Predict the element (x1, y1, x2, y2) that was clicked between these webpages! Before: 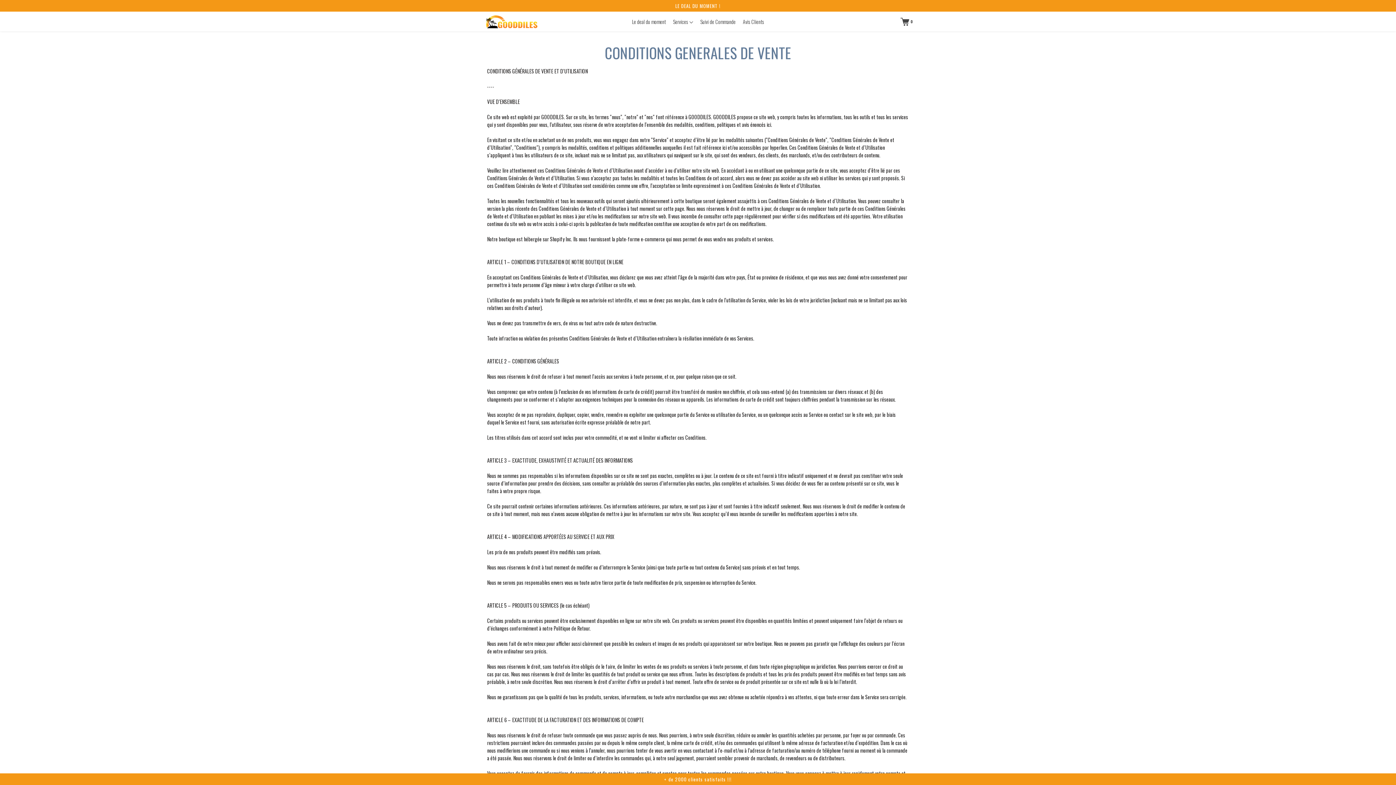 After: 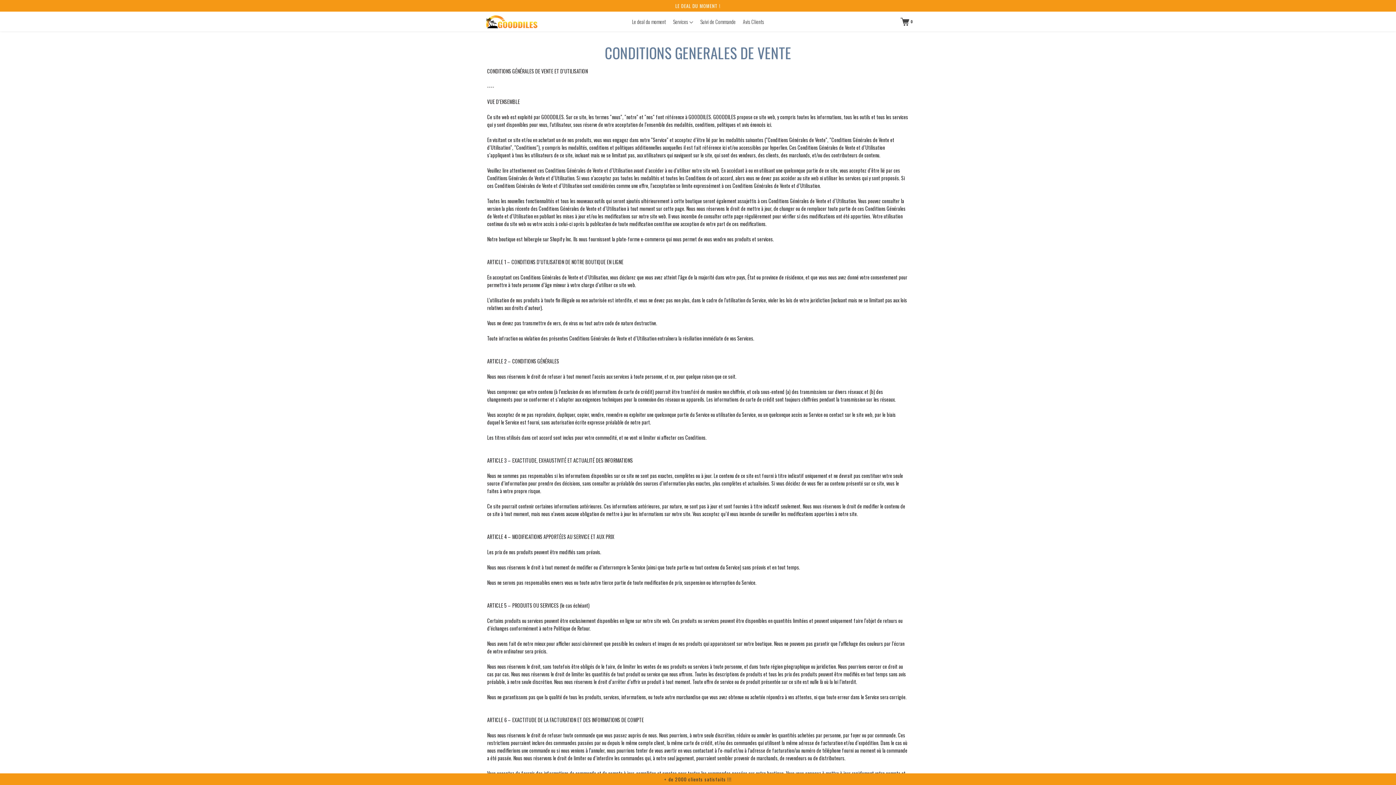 Action: bbox: (664, 776, 732, 783) label: + de 2000 clients satisfaits !!!